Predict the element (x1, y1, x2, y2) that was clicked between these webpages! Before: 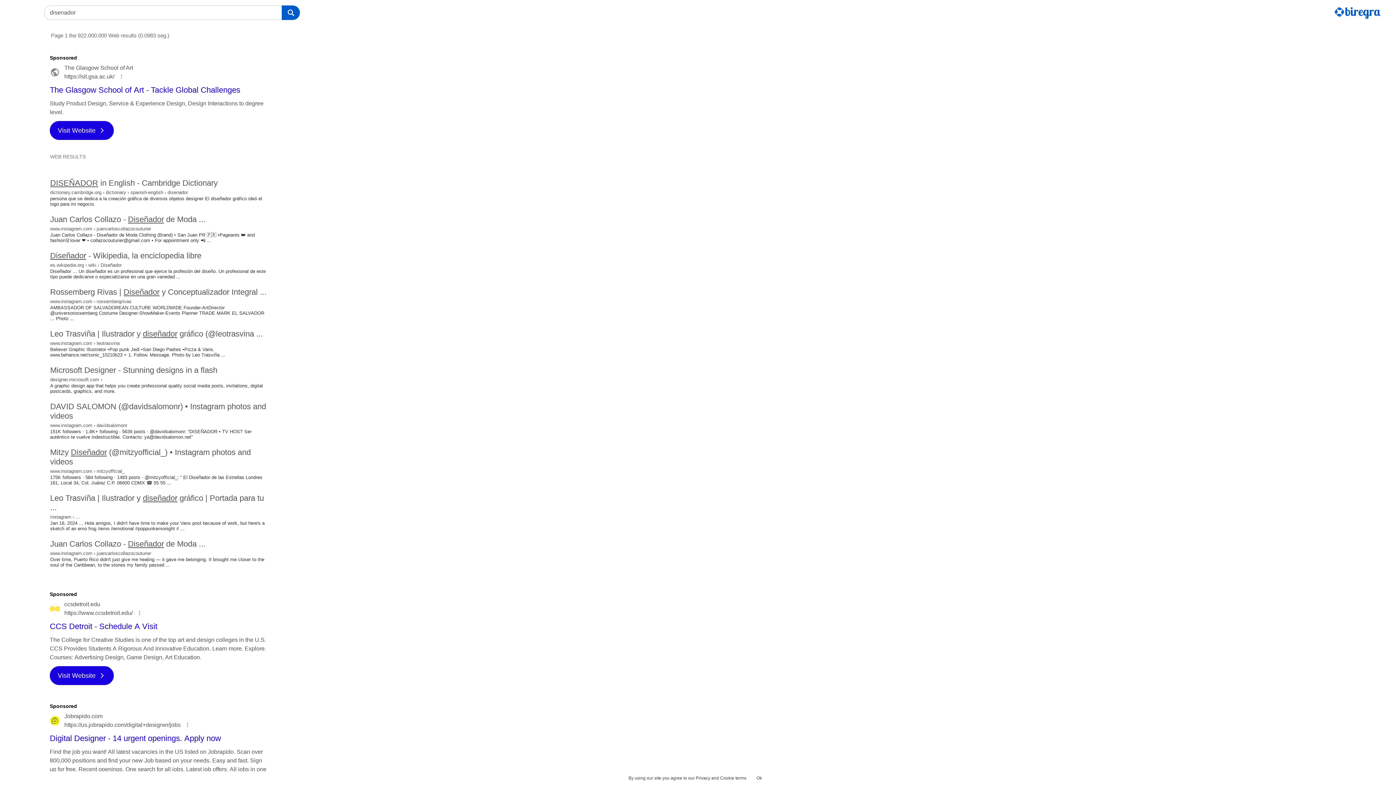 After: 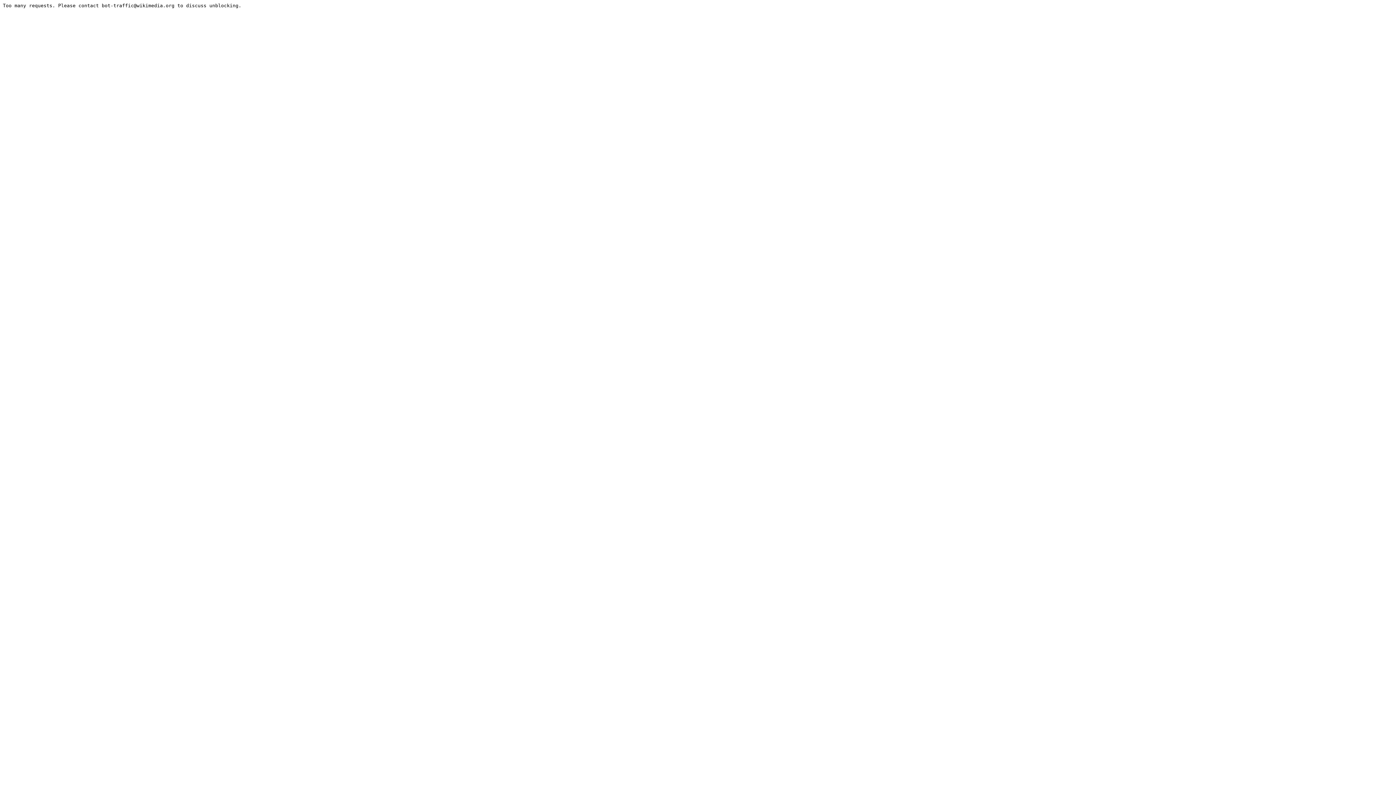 Action: label: Diseñador - Wikipedia, la enciclopedia libre bbox: (50, 251, 201, 260)